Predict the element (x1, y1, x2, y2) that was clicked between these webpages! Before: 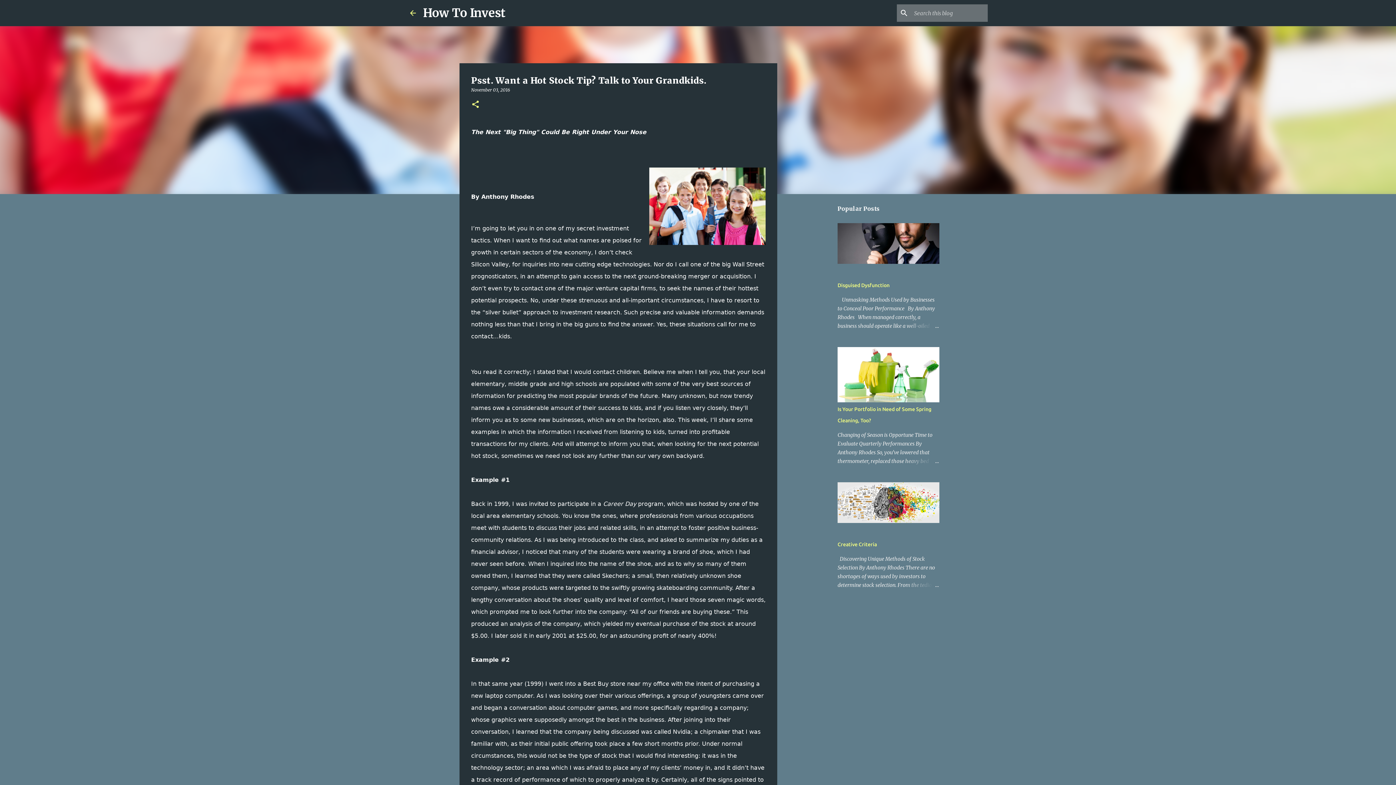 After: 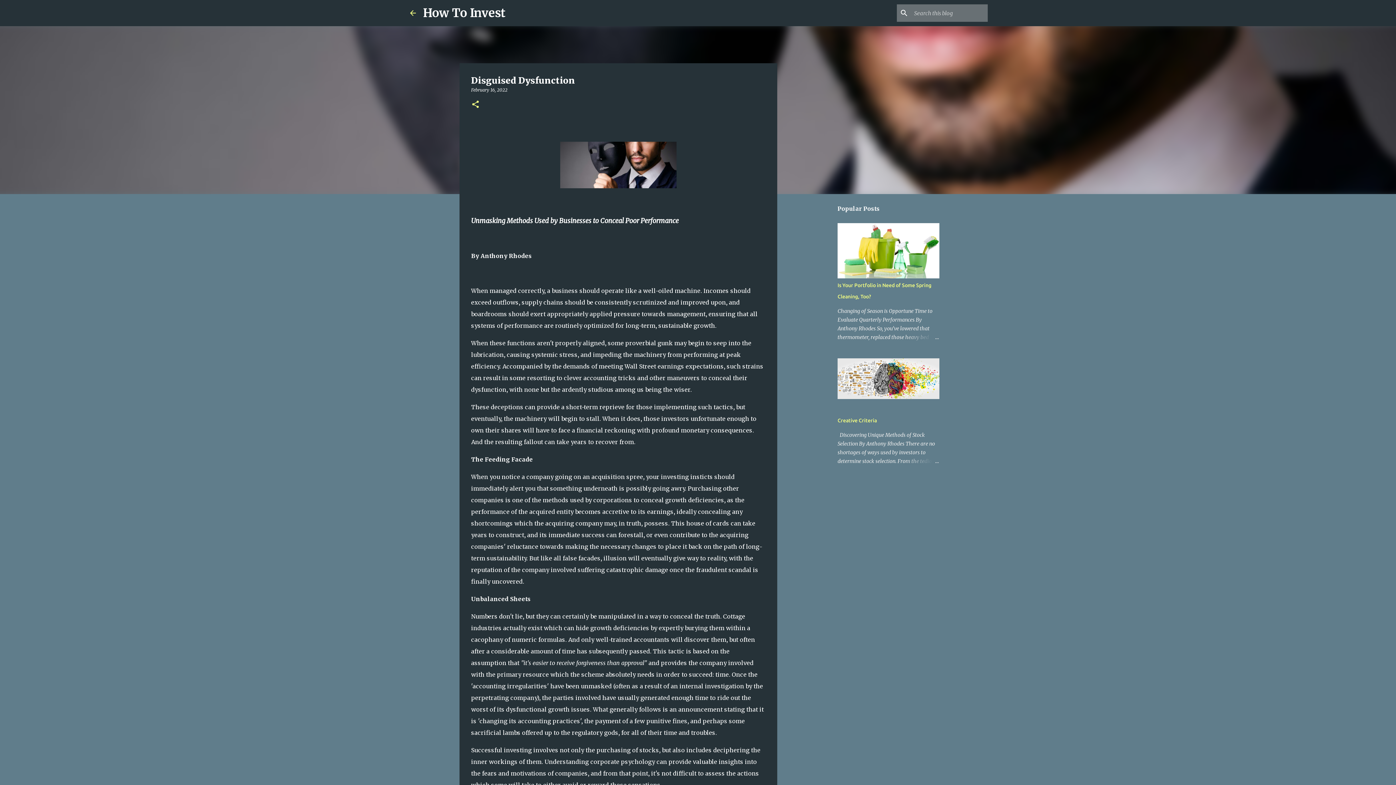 Action: bbox: (837, 258, 939, 265)